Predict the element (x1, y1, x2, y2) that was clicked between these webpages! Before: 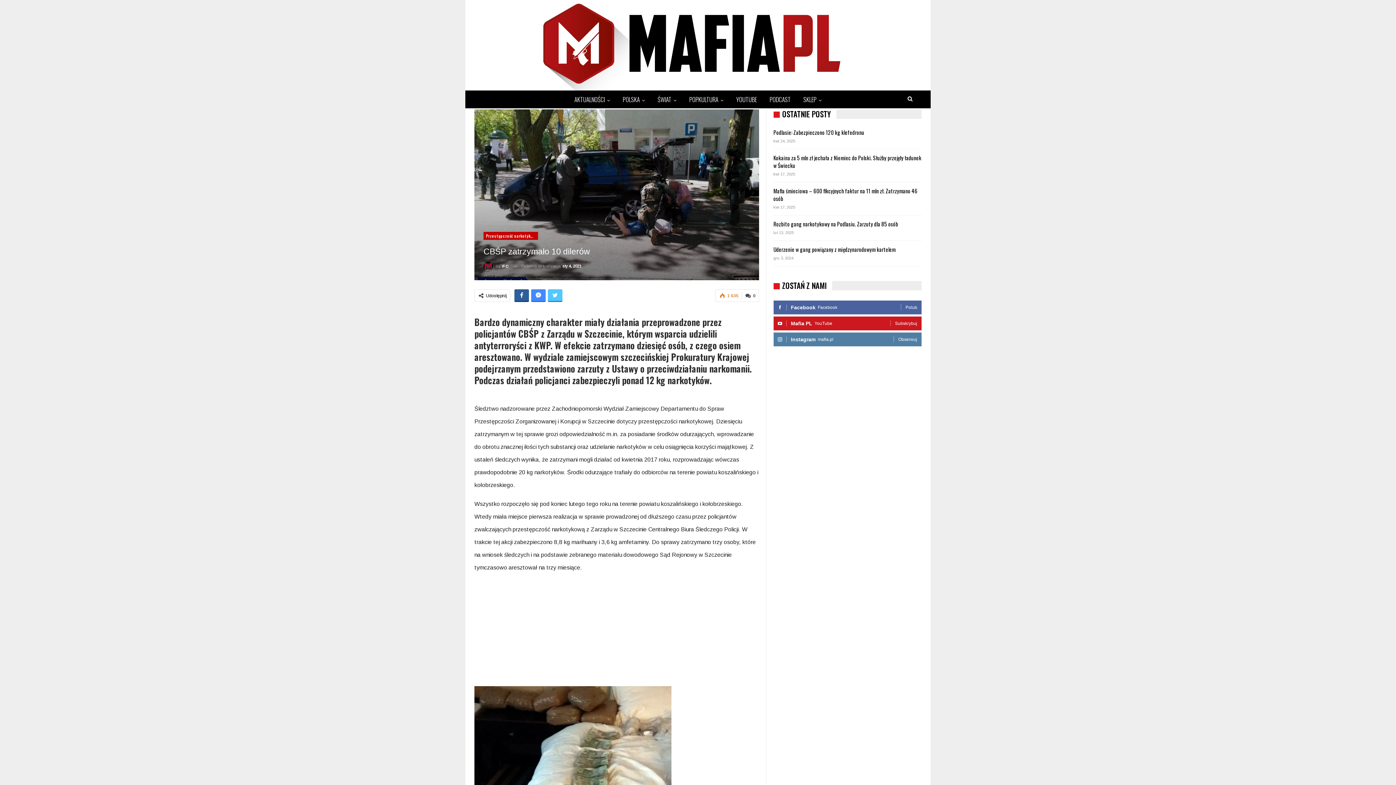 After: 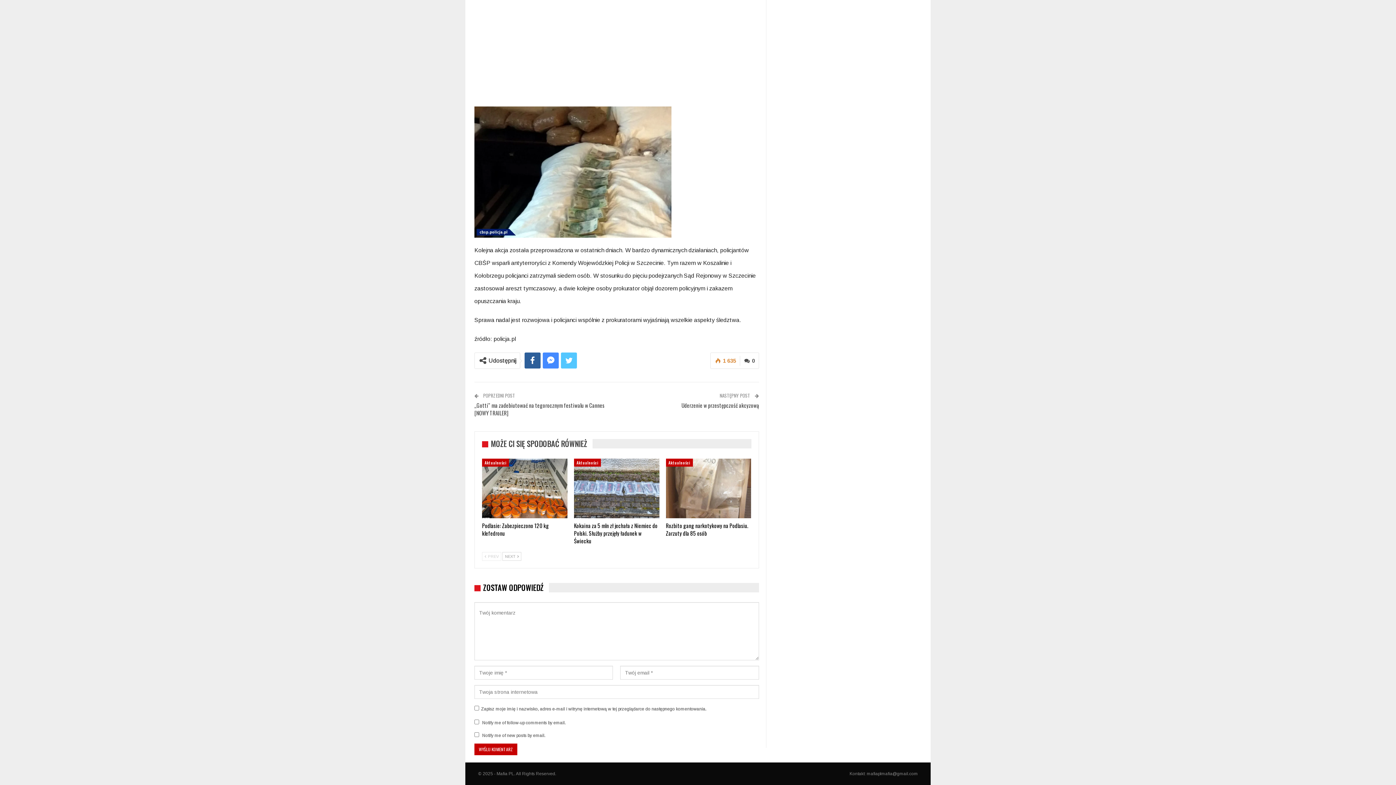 Action: label:  0 bbox: (741, 289, 759, 302)